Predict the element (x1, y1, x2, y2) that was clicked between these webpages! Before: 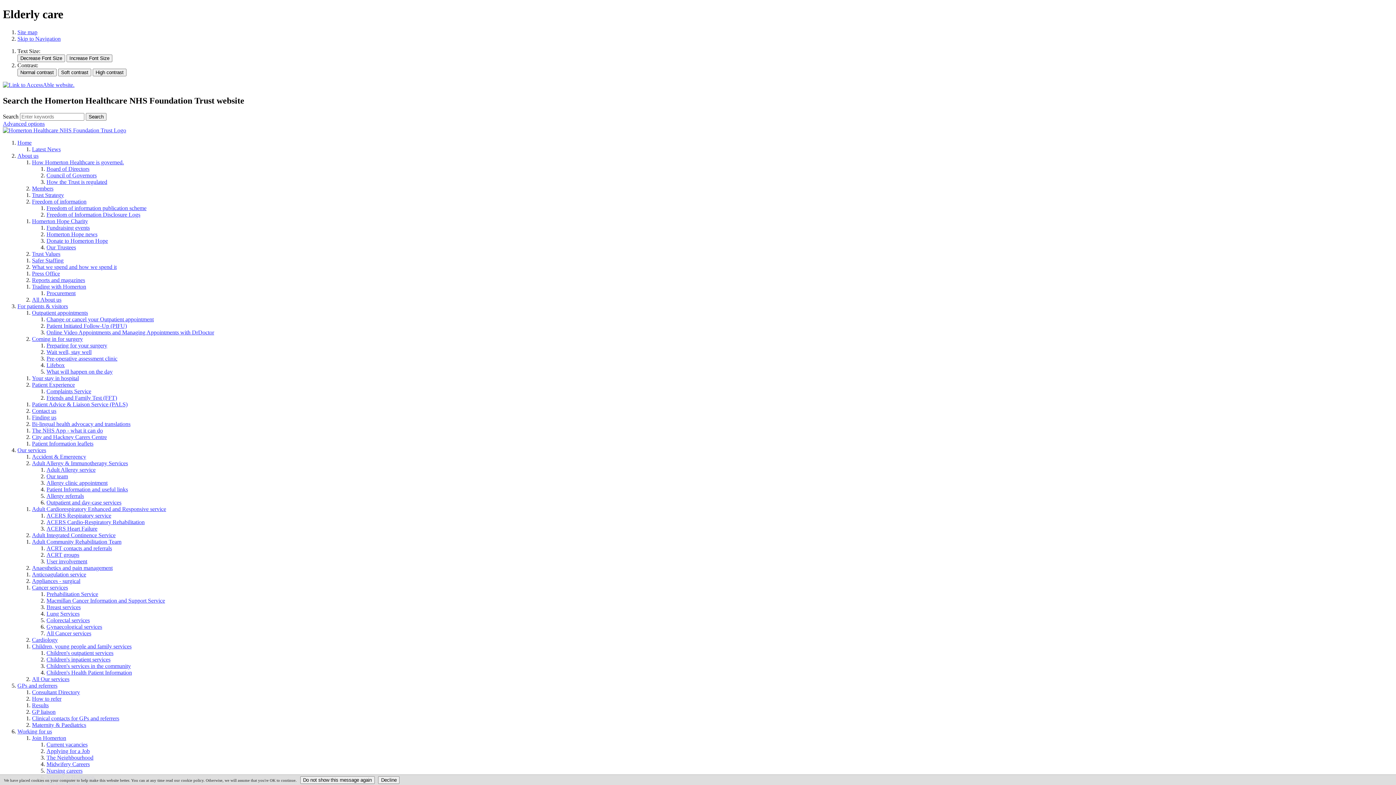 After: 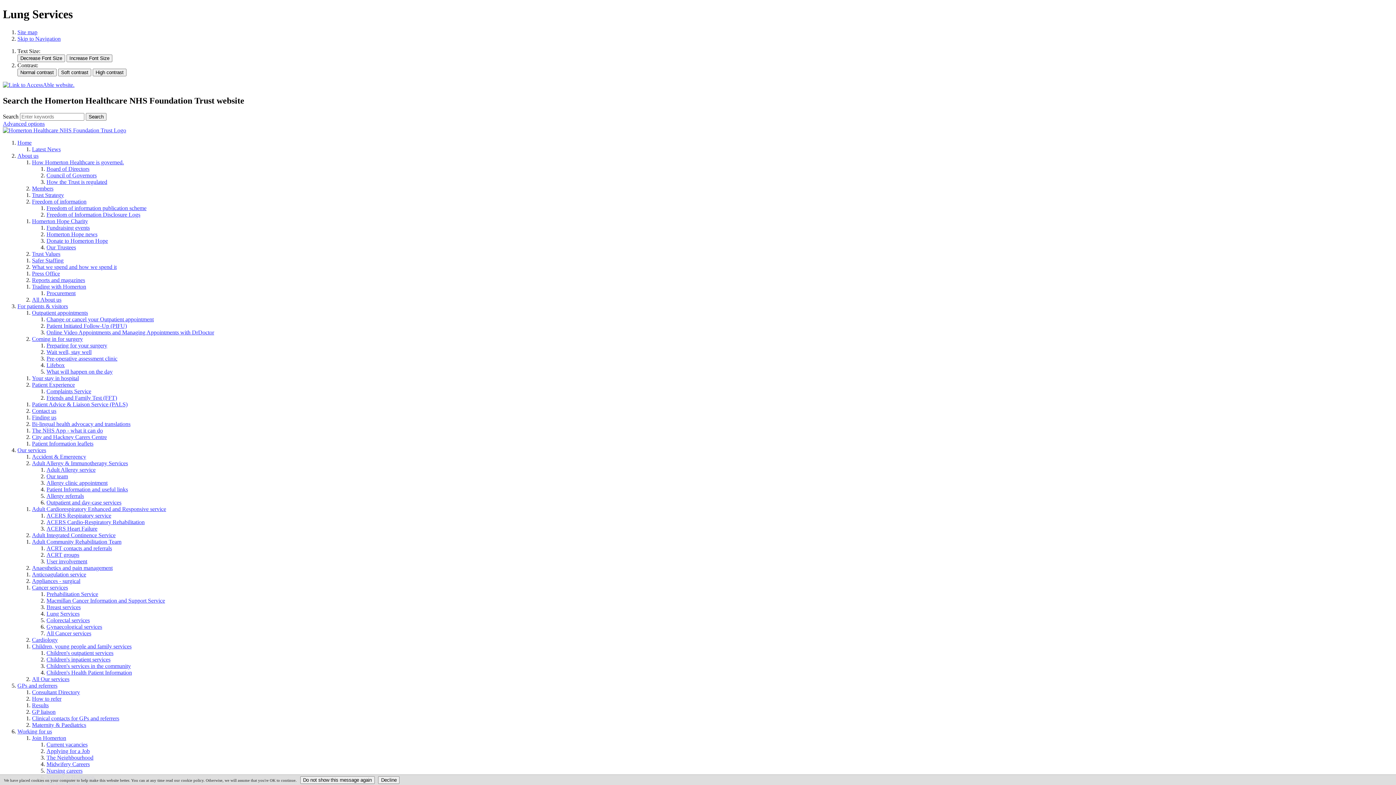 Action: label: Lung Services bbox: (46, 610, 79, 616)